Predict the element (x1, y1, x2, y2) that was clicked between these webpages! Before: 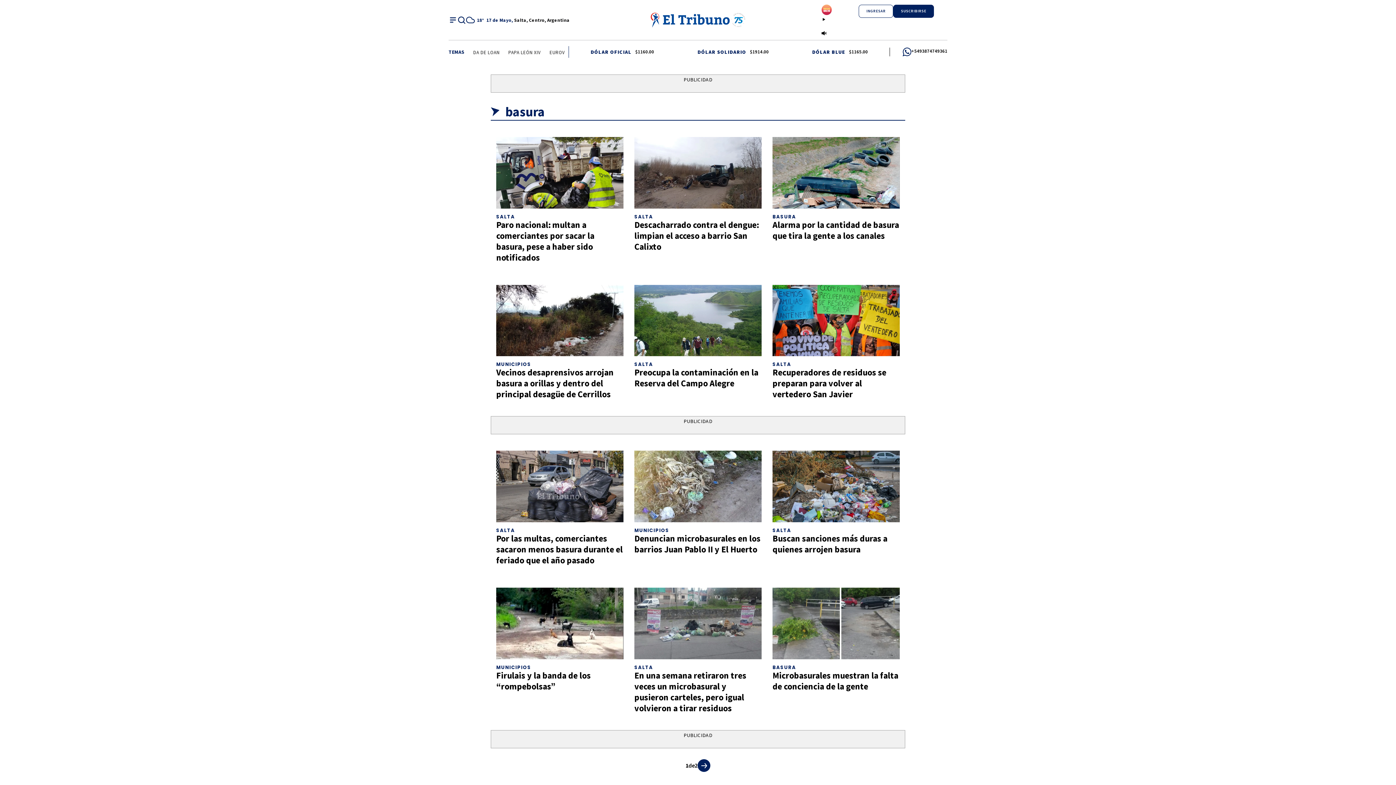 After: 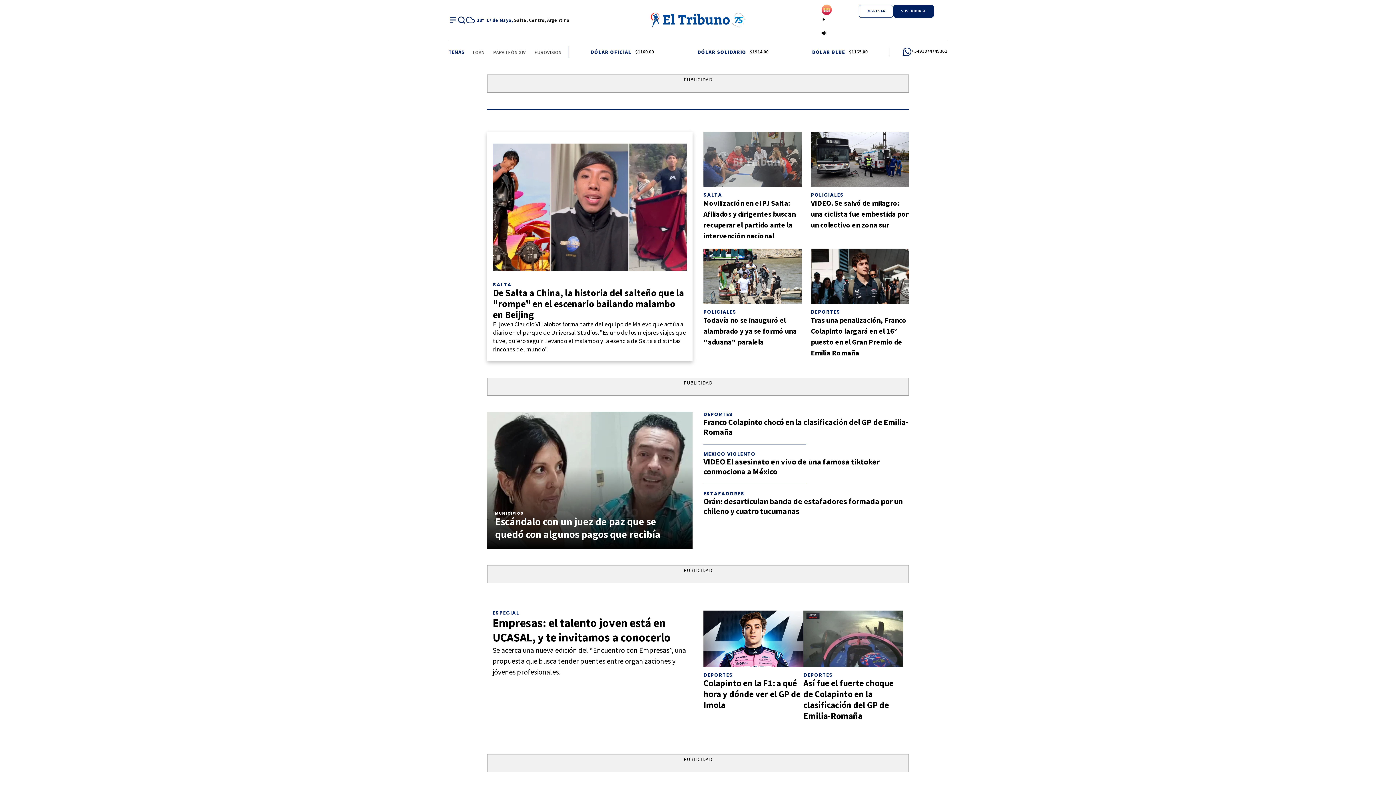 Action: bbox: (650, 8, 745, 31)